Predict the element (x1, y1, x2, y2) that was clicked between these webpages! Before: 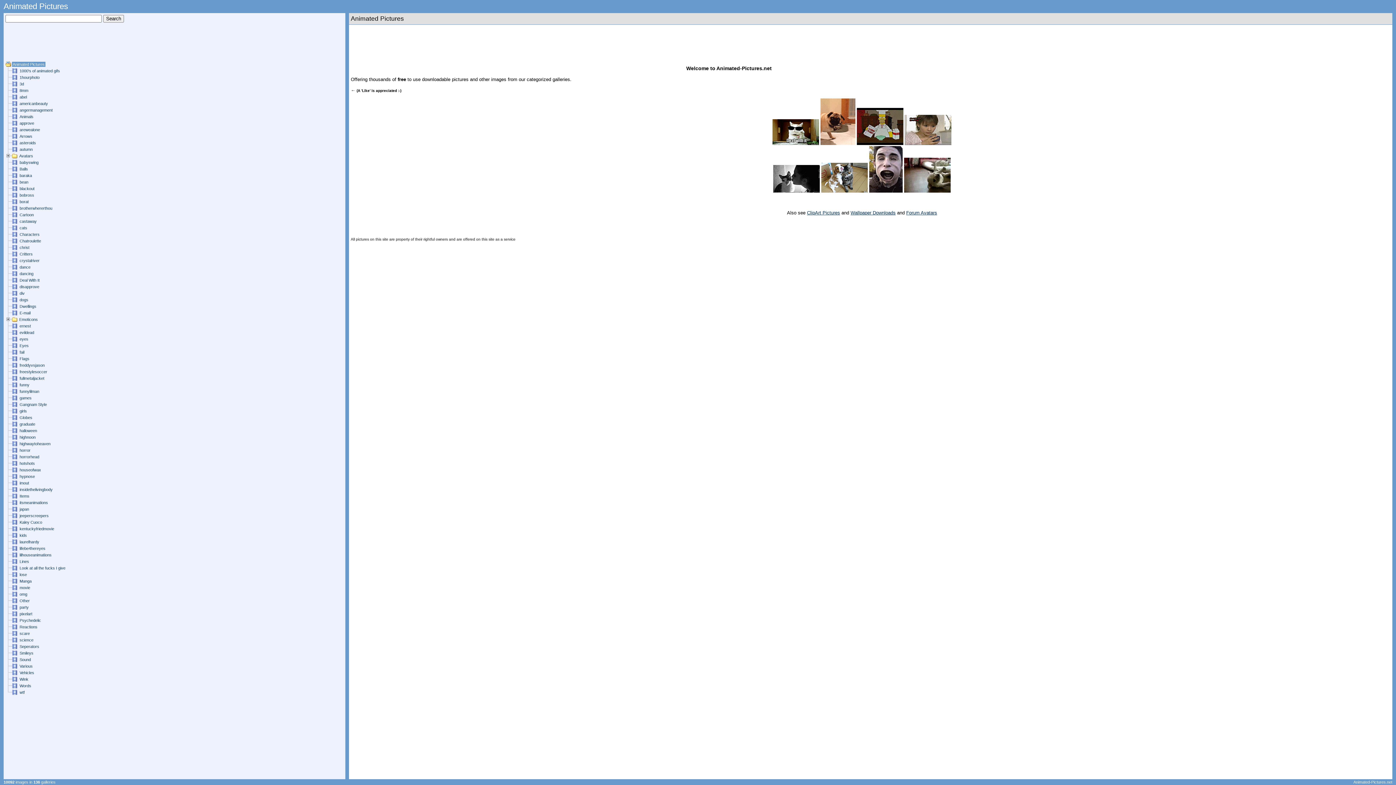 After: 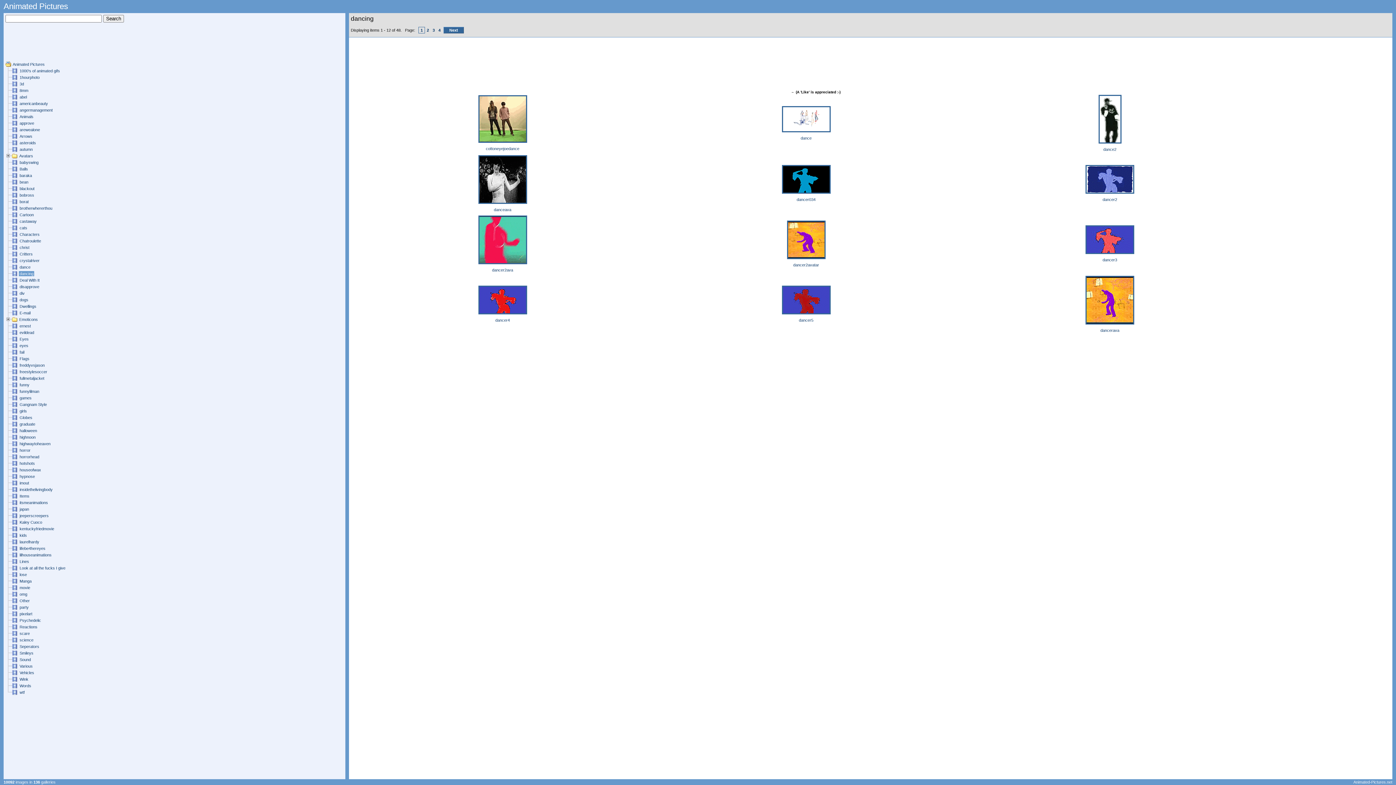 Action: label: dancing bbox: (18, 271, 34, 276)